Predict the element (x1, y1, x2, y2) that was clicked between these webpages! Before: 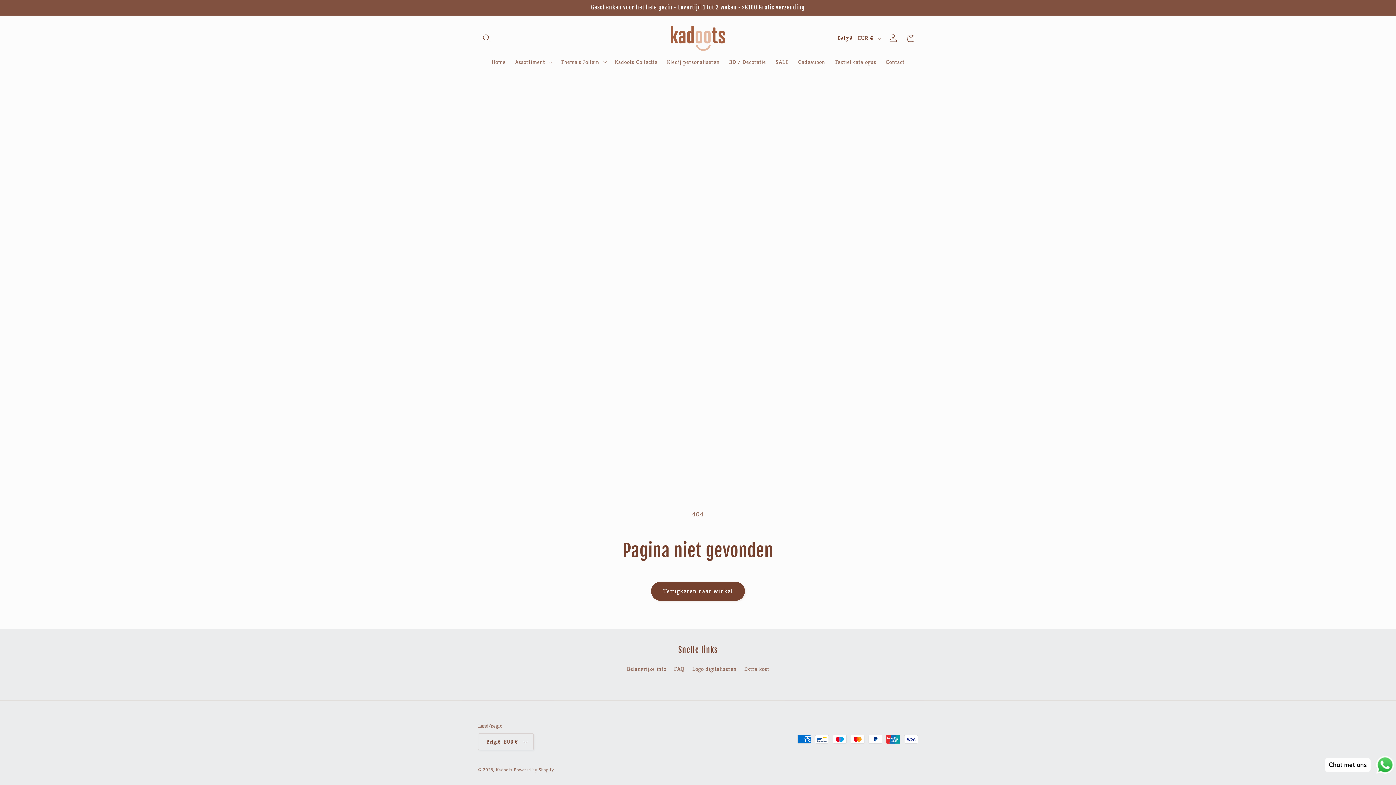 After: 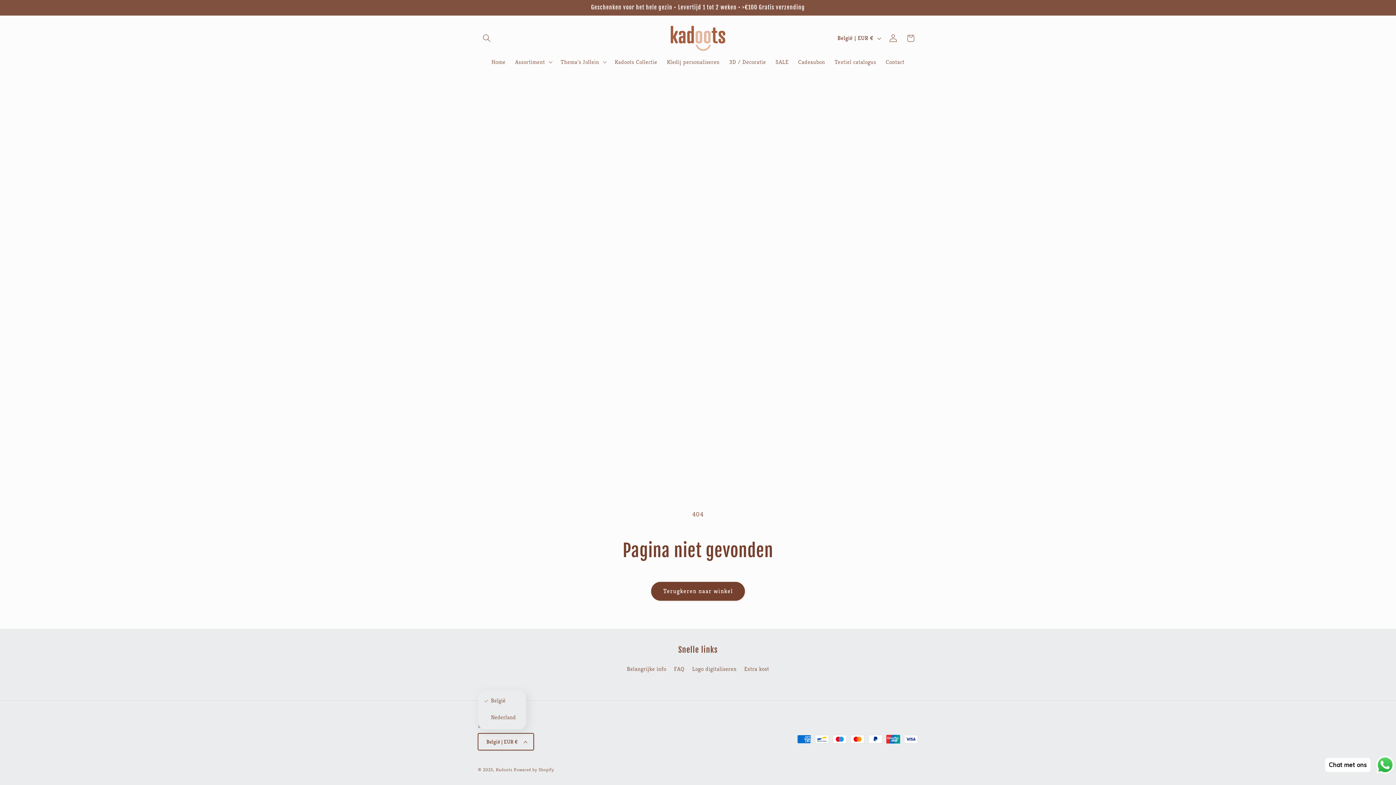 Action: label: België | EUR € bbox: (478, 733, 533, 750)